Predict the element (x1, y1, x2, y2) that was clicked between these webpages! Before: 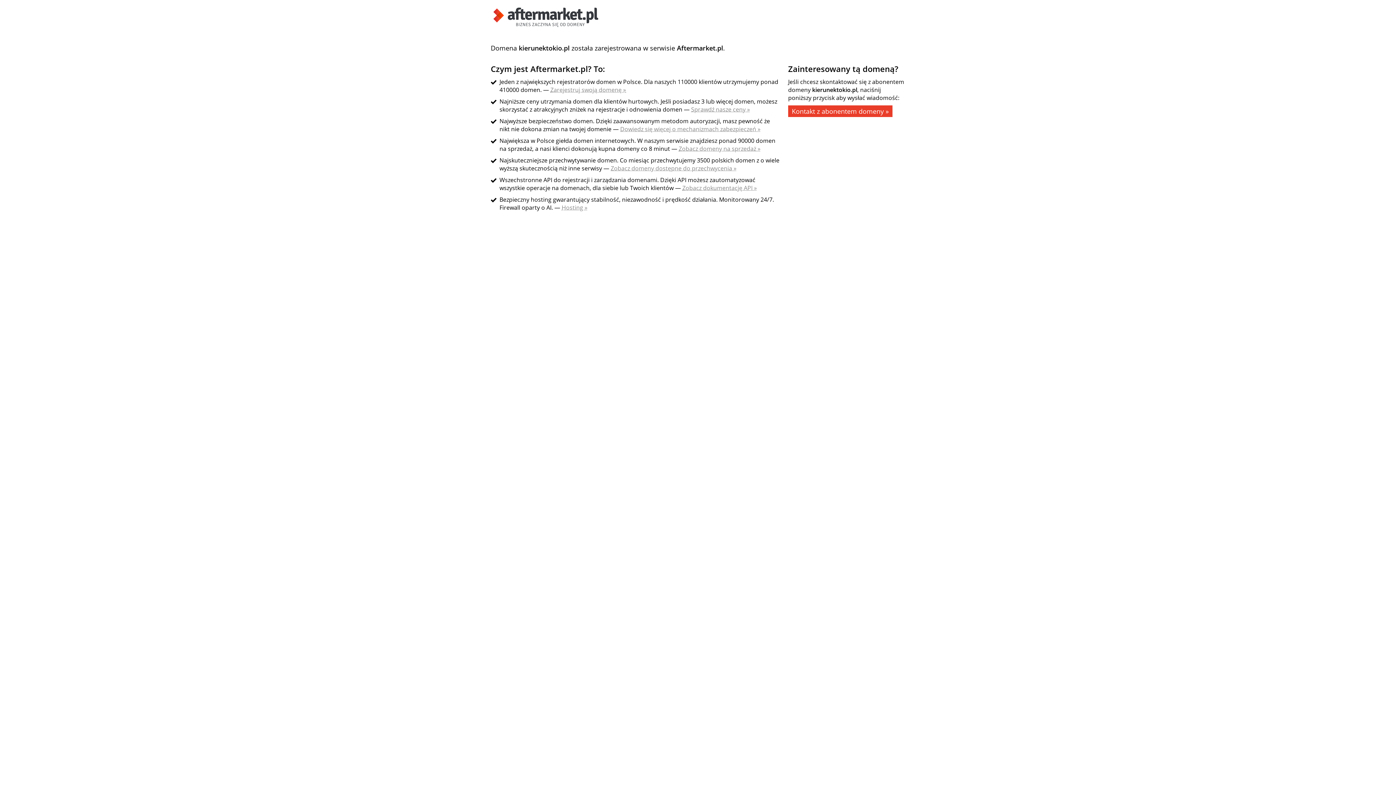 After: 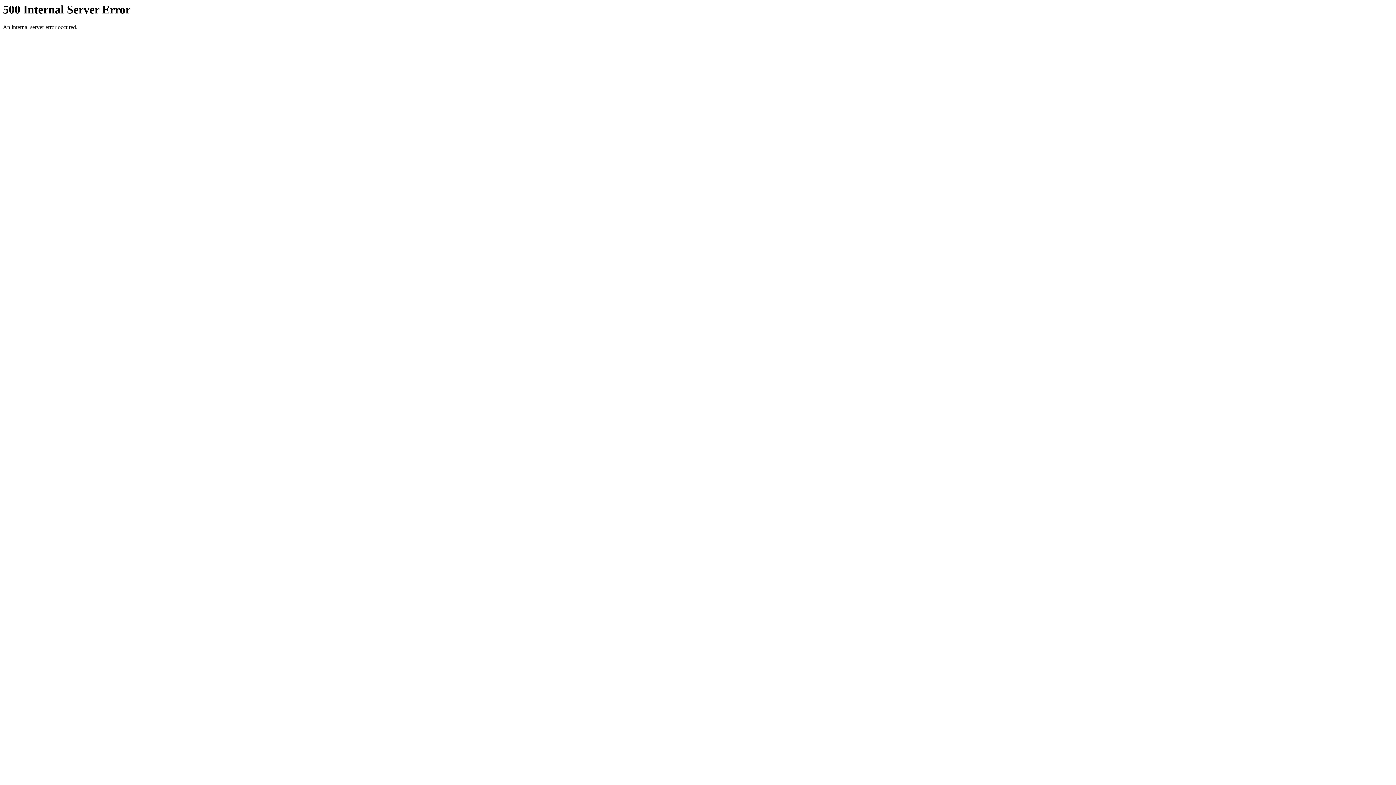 Action: bbox: (620, 125, 760, 133) label: Dowiedz się więcej o mechanizmach zabezpieczeń »